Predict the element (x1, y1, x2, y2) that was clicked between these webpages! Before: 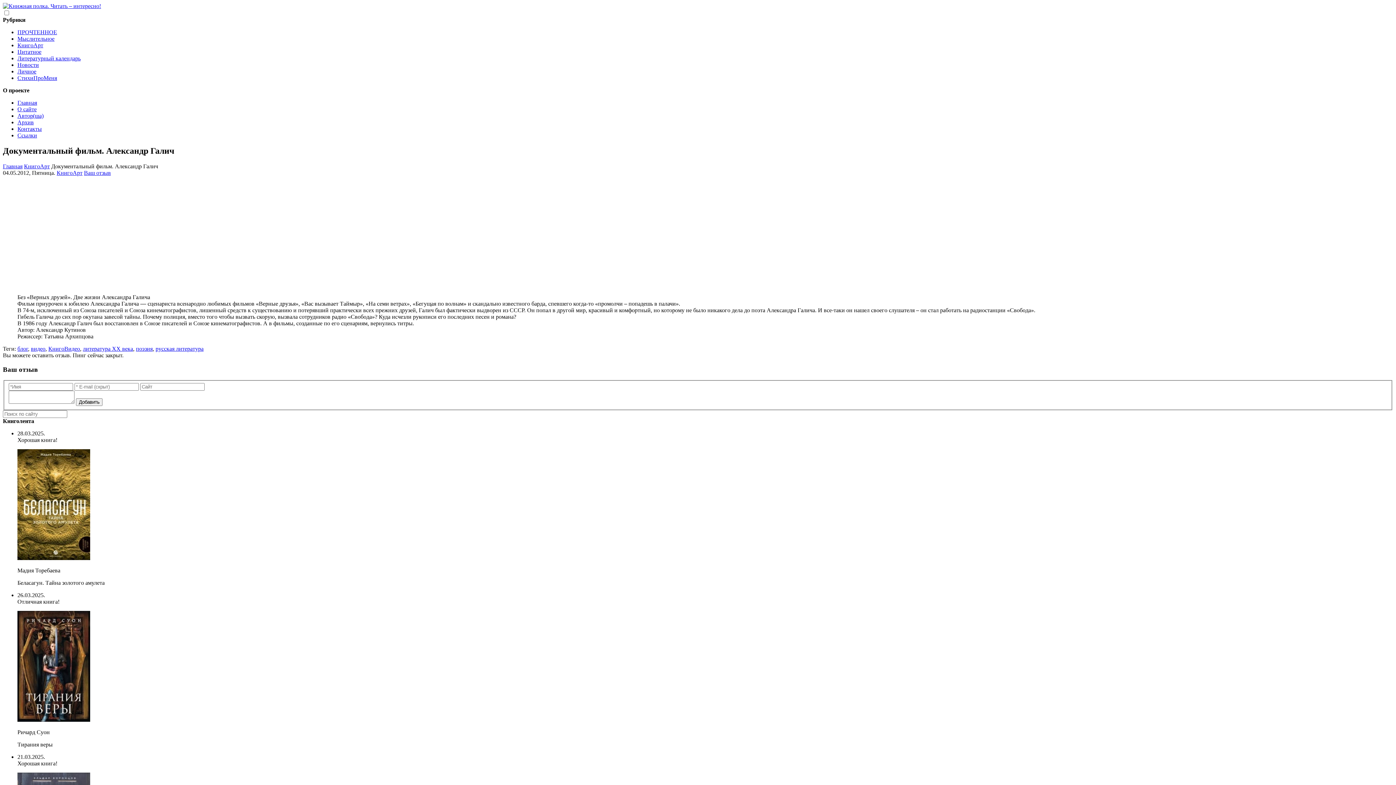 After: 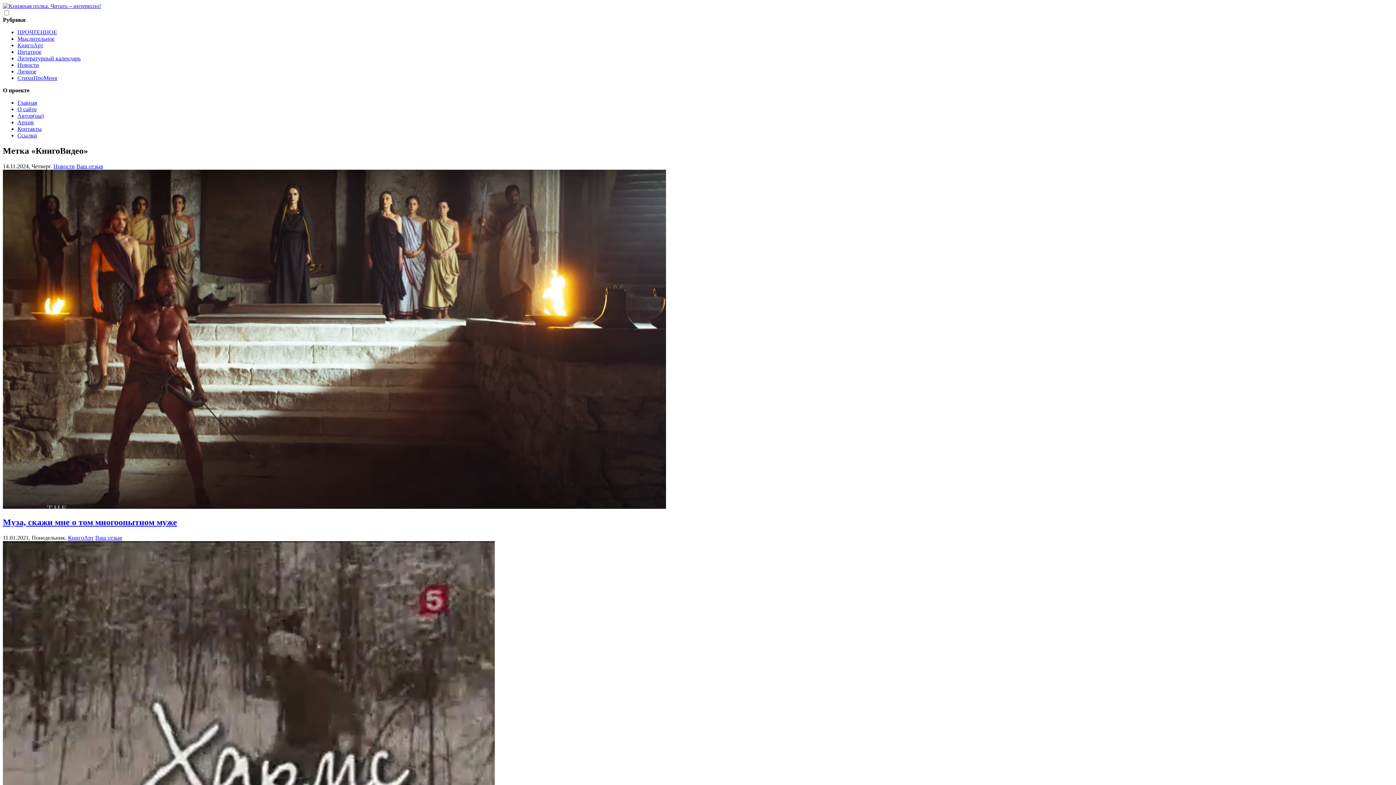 Action: bbox: (48, 345, 80, 351) label: КнигоВидео